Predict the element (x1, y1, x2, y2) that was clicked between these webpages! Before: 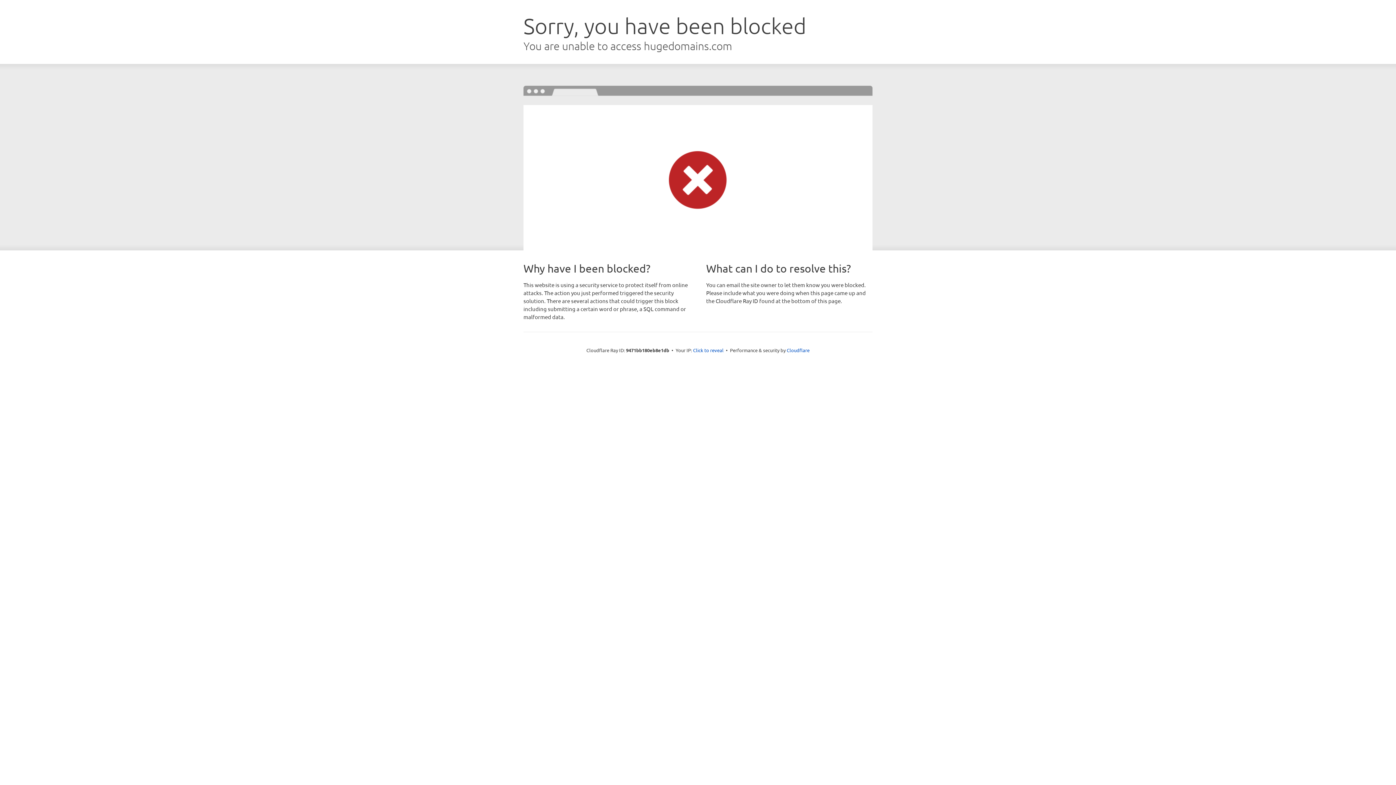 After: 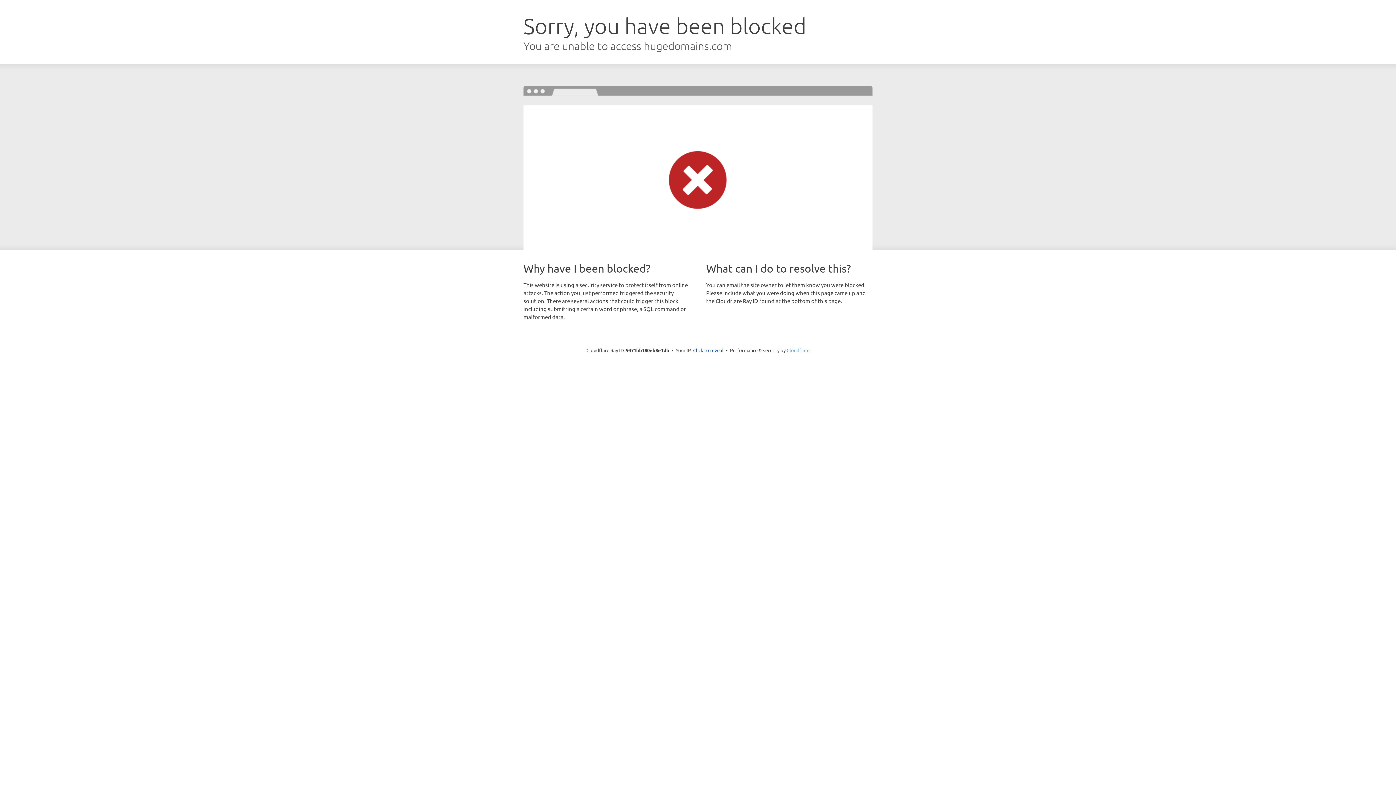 Action: label: Cloudflare bbox: (786, 347, 809, 353)